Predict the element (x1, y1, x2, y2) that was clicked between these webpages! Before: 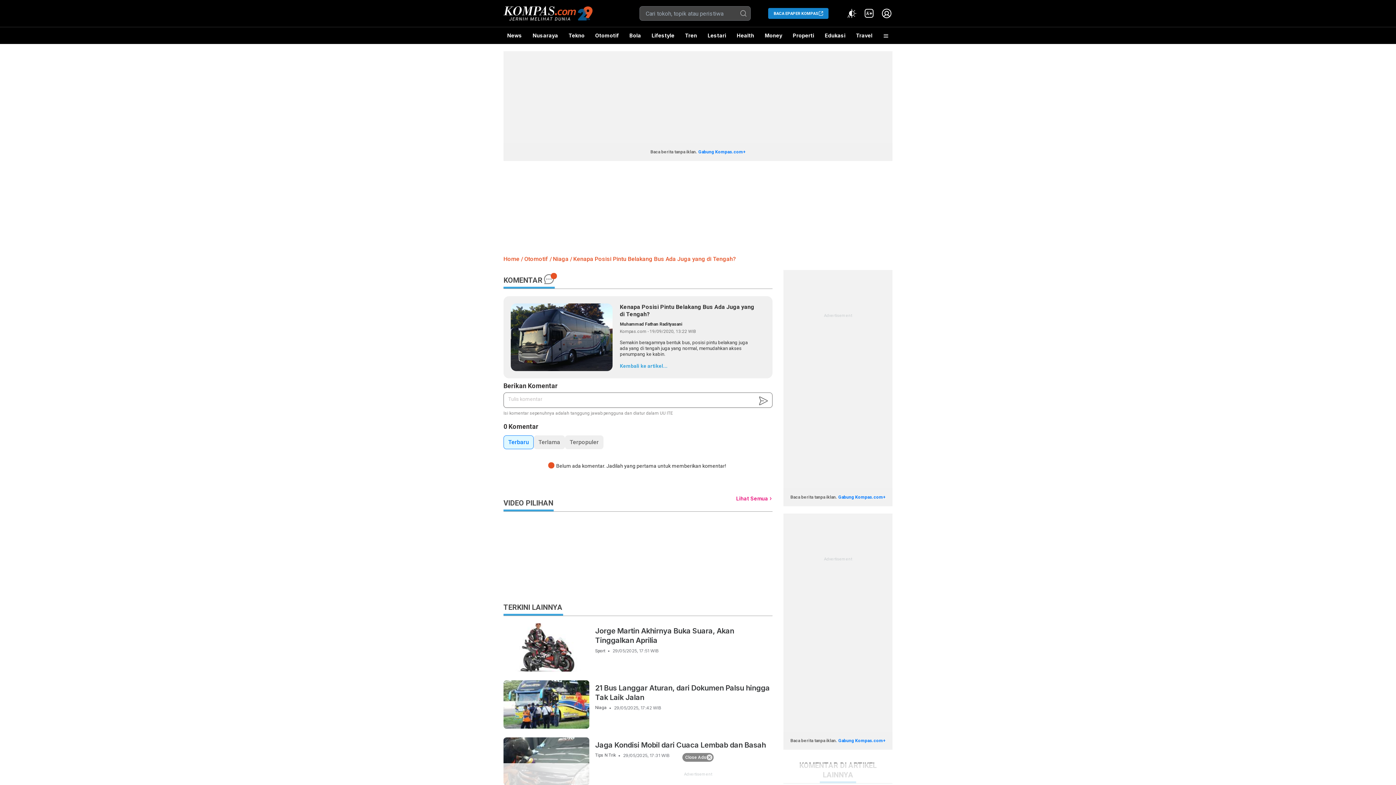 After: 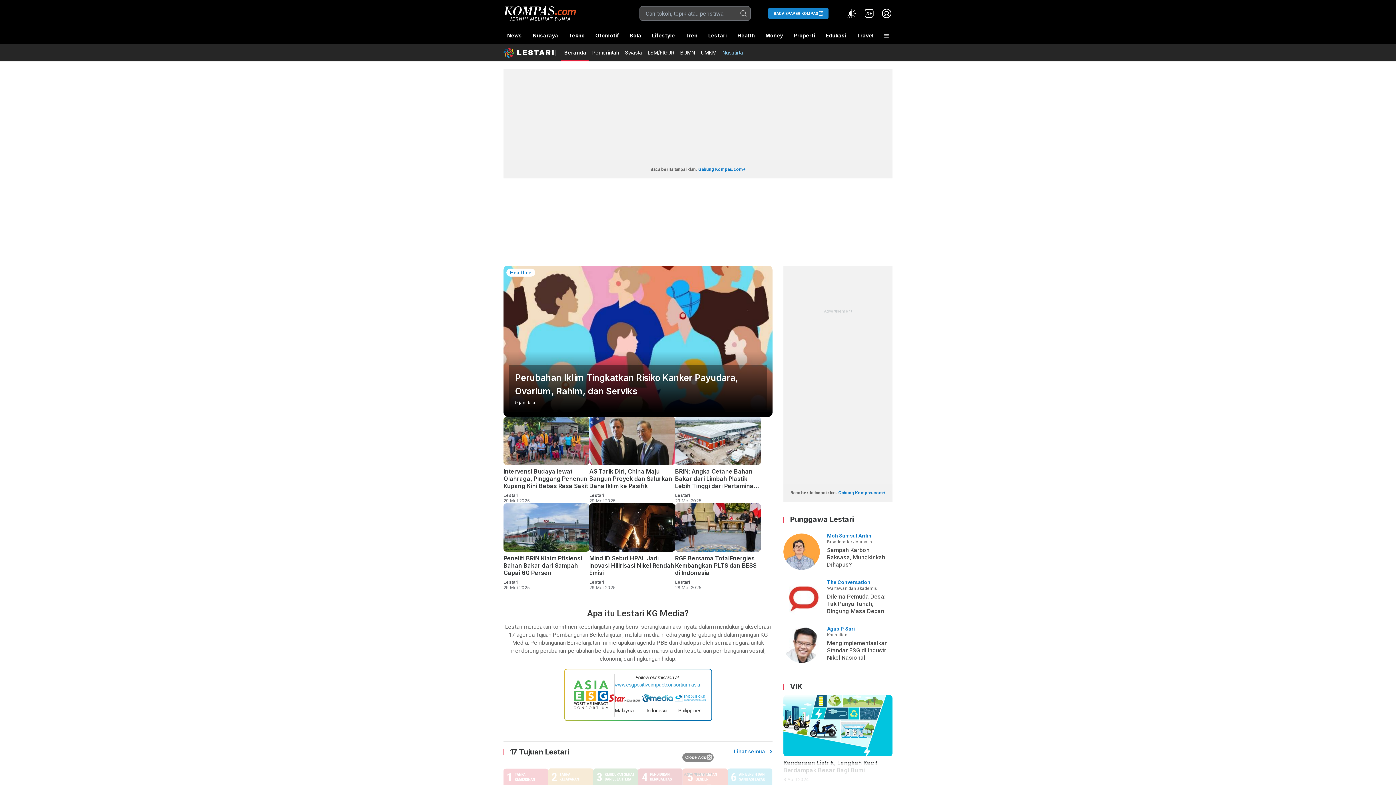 Action: bbox: (704, 27, 729, 44) label: Lestari